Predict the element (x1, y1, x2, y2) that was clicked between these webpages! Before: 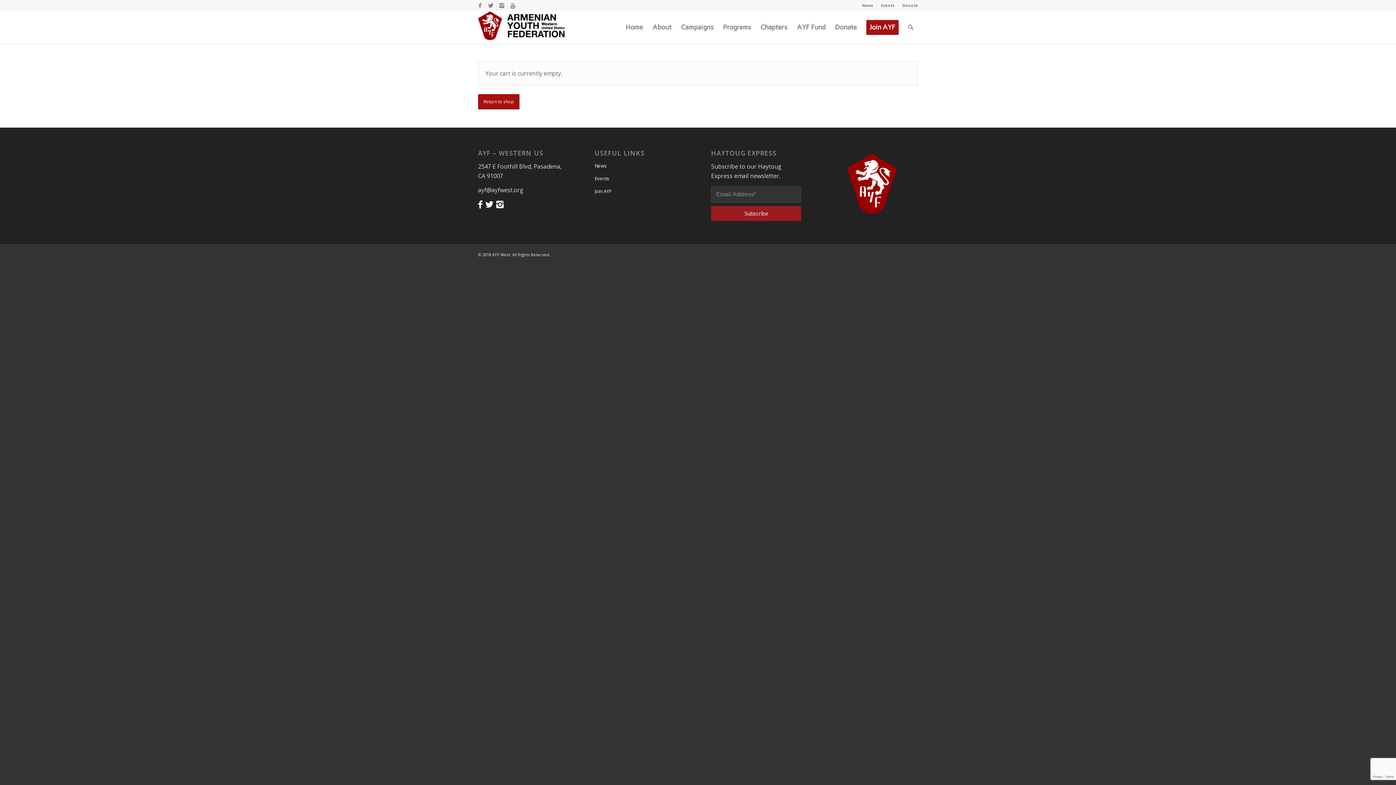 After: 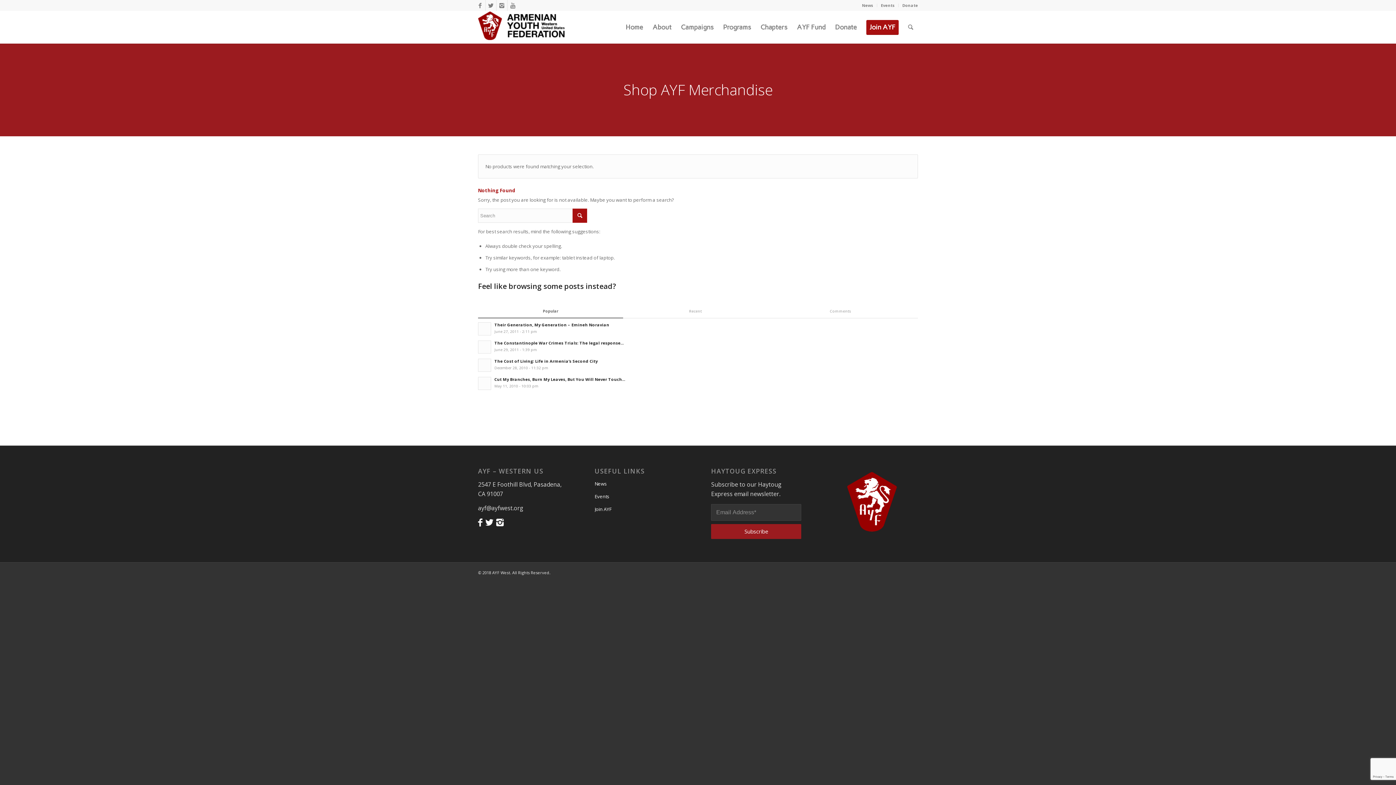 Action: bbox: (478, 94, 519, 109) label: Return to shop